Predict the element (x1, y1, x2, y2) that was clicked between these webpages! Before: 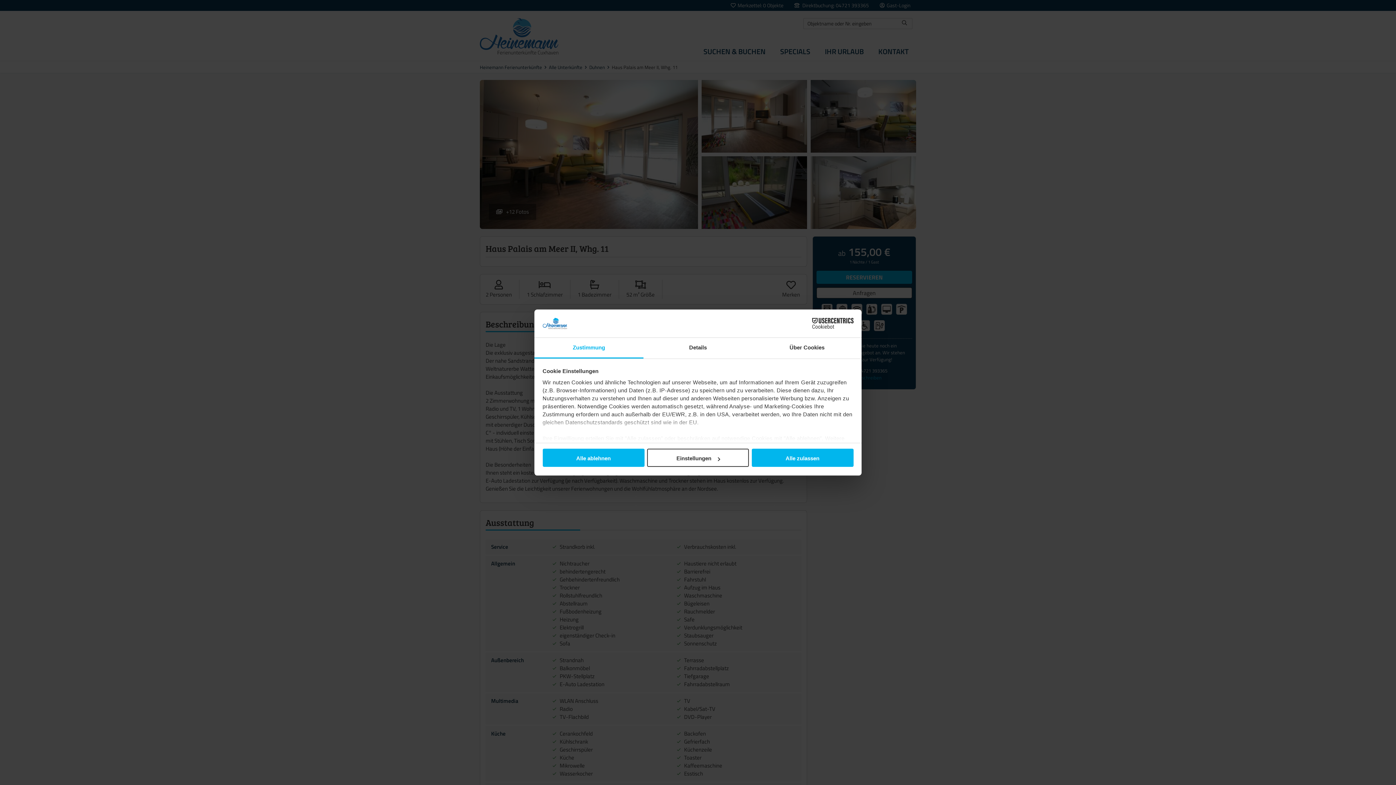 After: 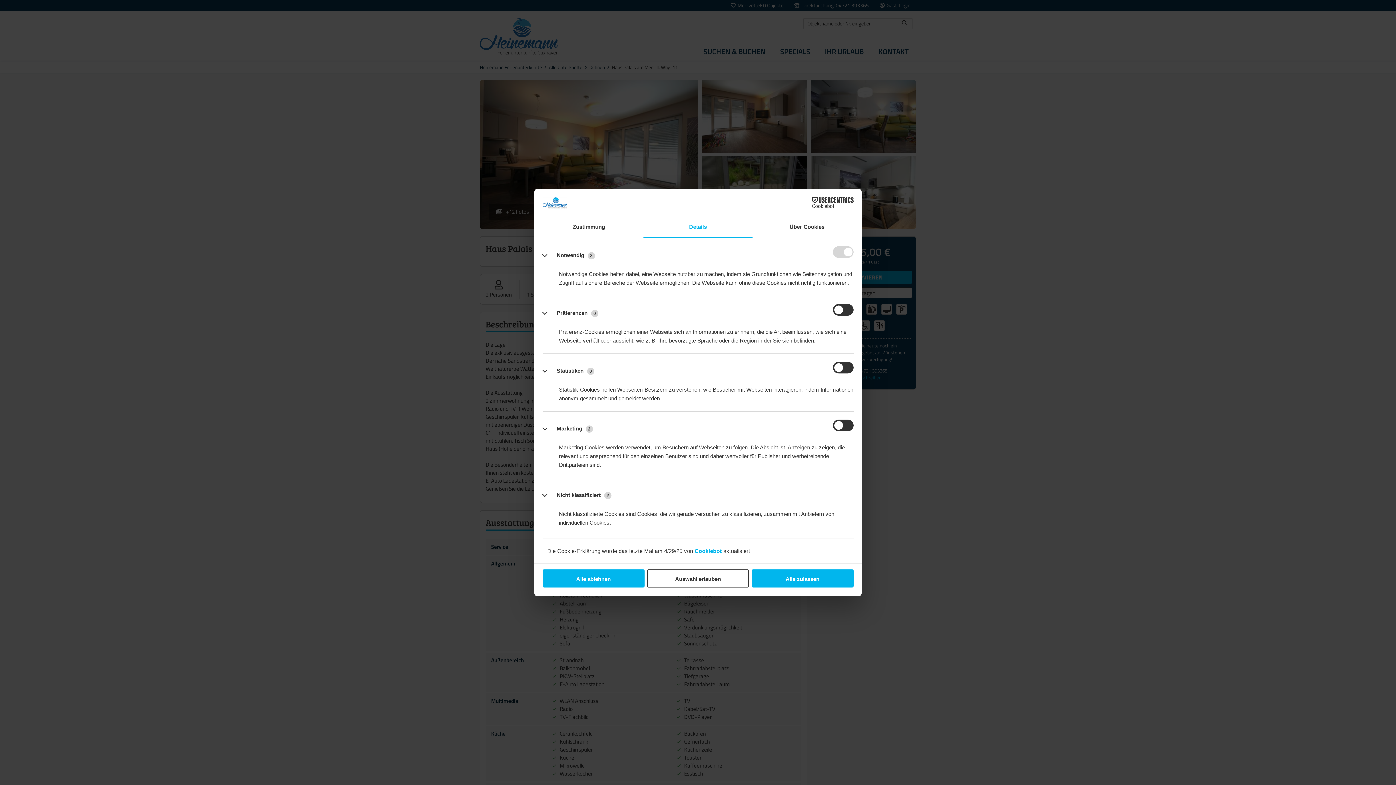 Action: bbox: (643, 337, 752, 358) label: Details